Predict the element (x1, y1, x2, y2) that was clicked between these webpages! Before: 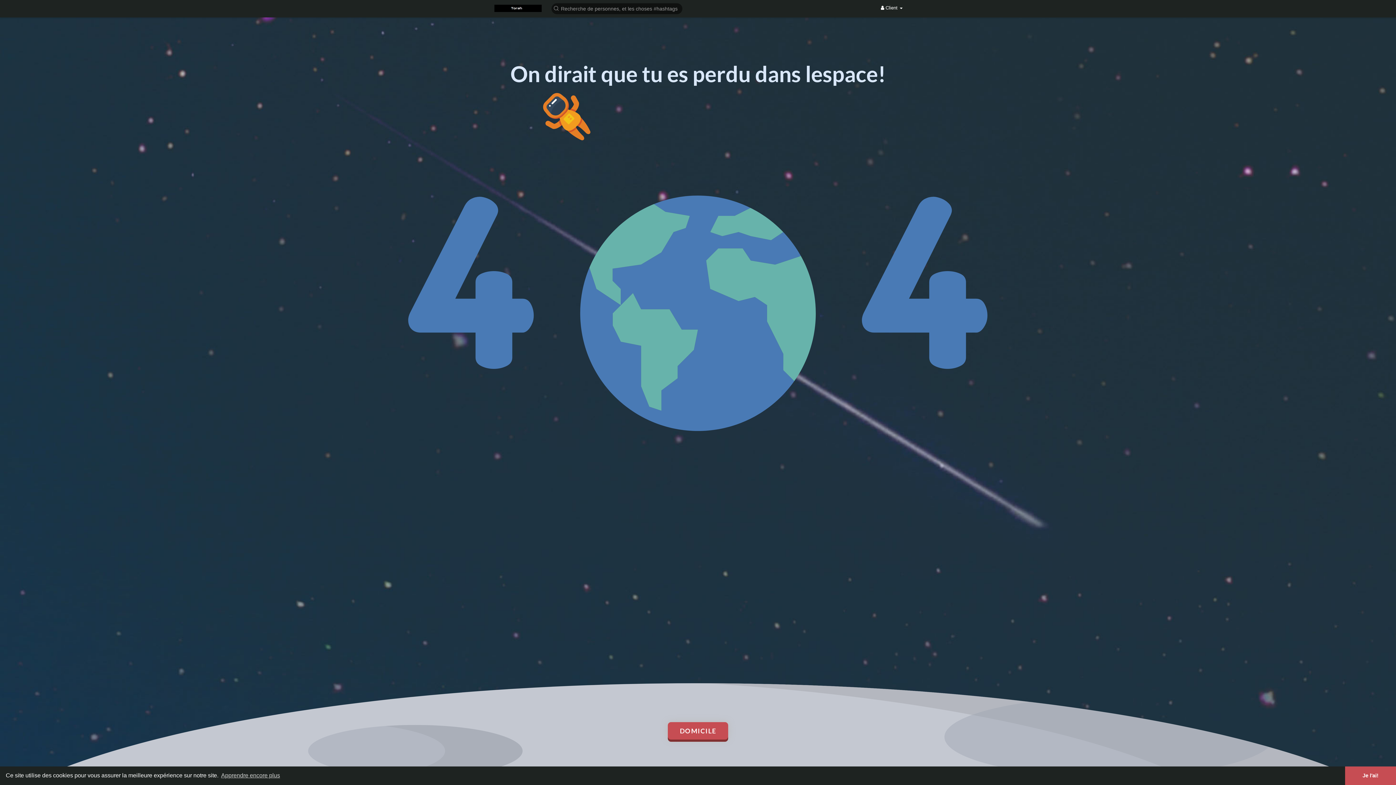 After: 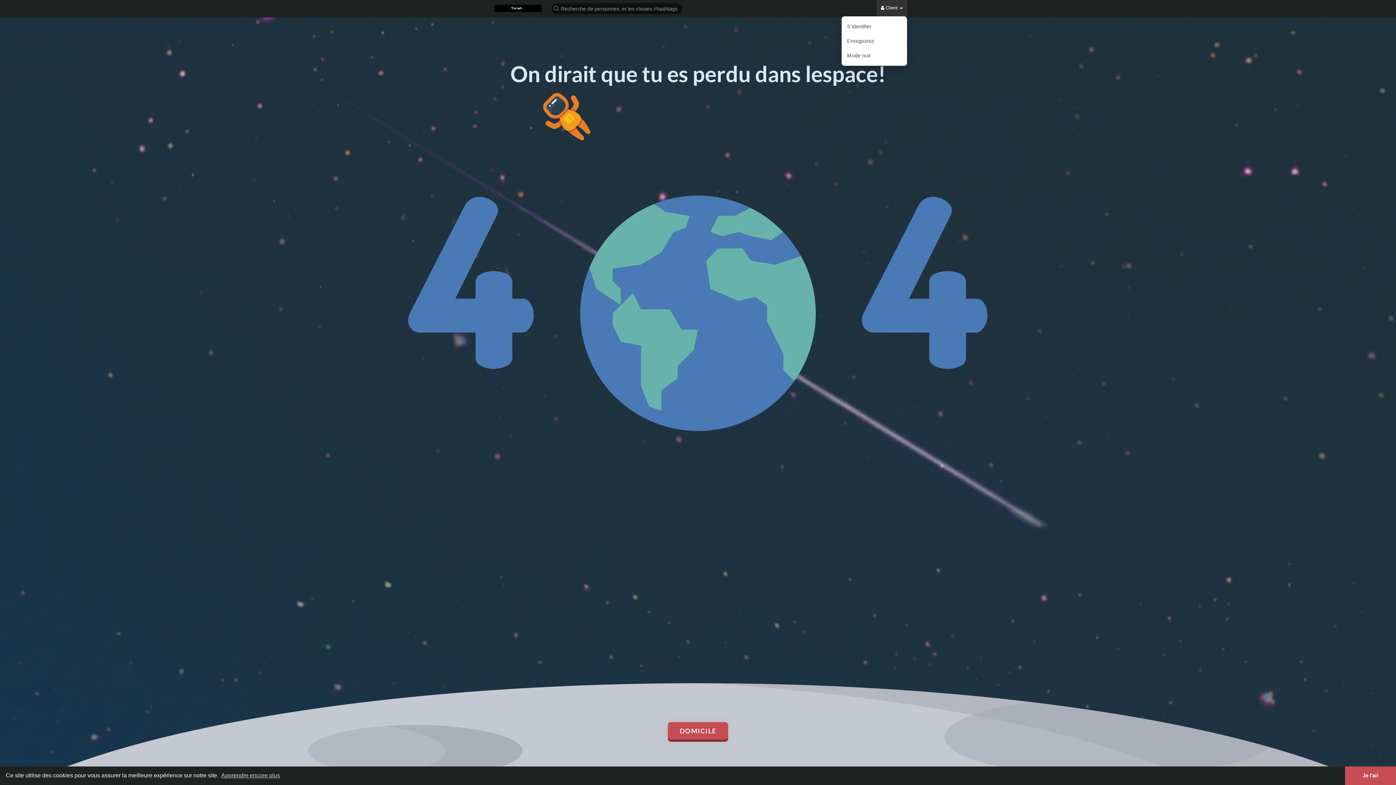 Action: bbox: (876, 0, 907, 16) label:  Client 